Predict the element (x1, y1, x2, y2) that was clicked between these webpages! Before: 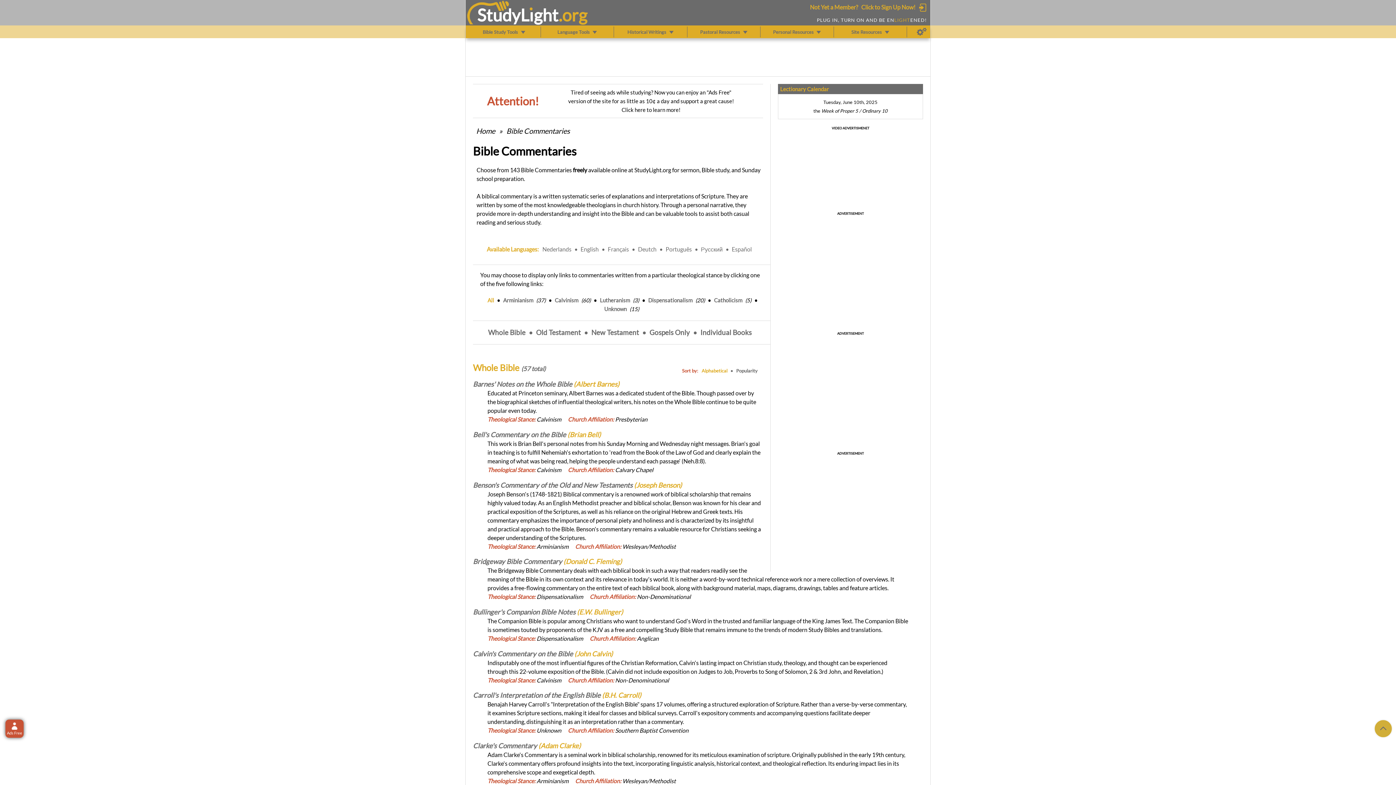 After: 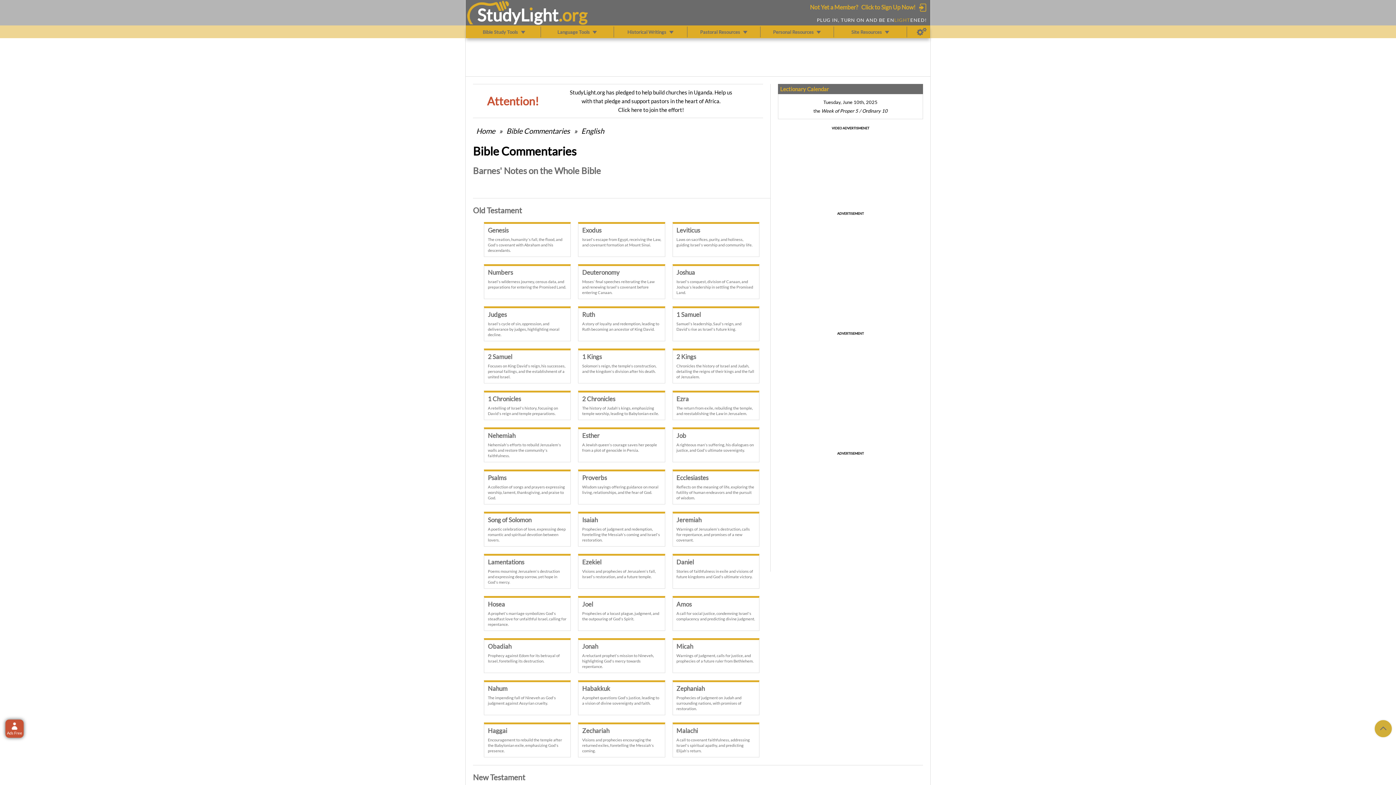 Action: label: Barnes' Notes on the Whole Bible bbox: (473, 380, 572, 388)